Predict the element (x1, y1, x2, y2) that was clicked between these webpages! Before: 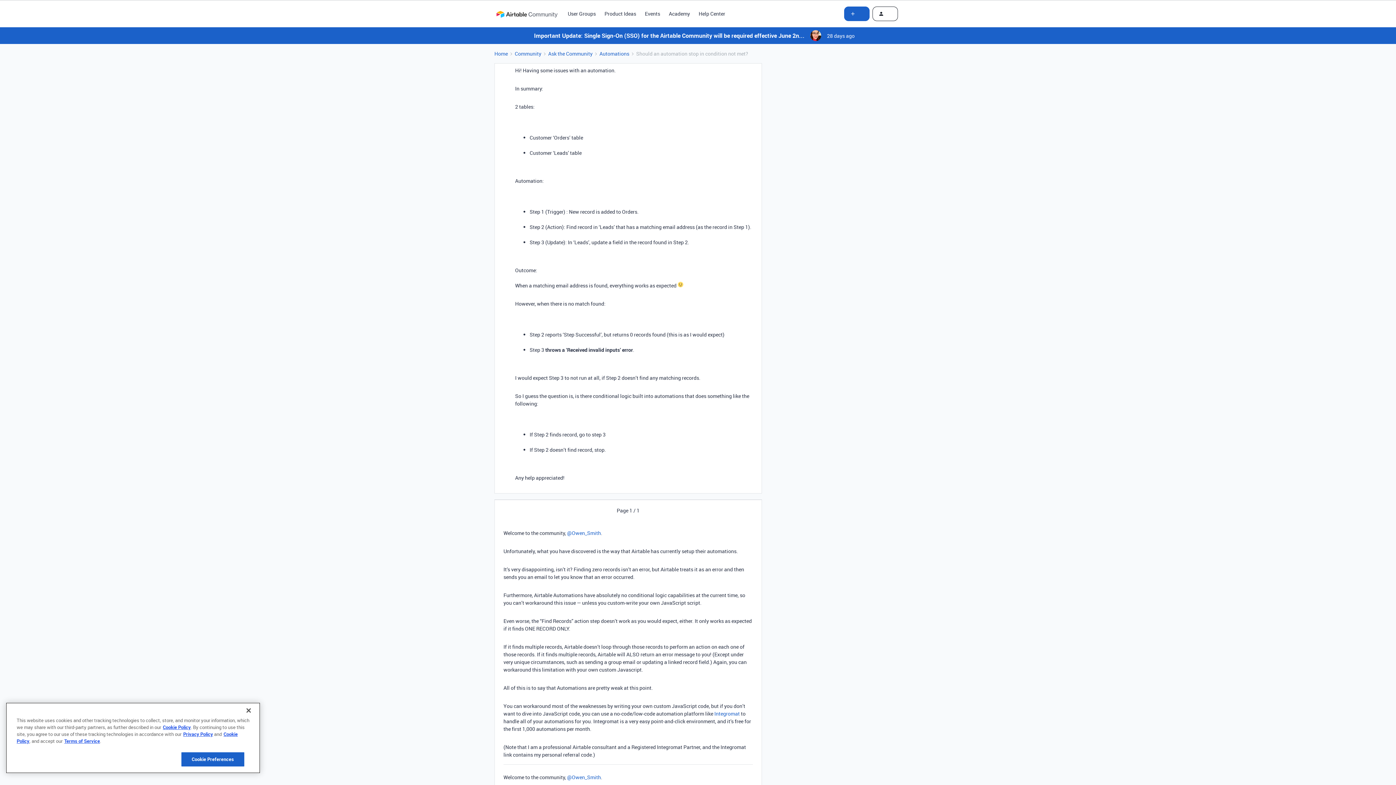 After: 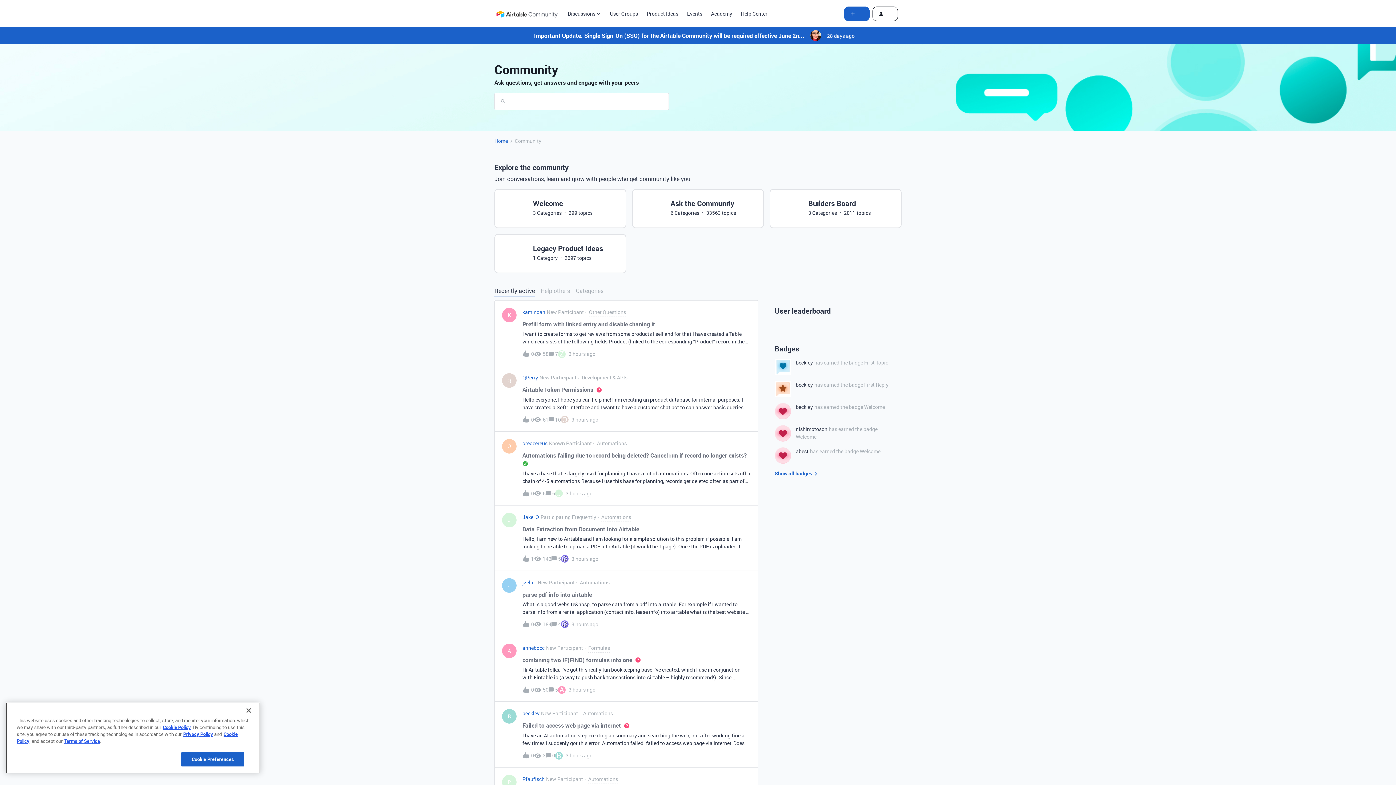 Action: label: Community bbox: (514, 49, 541, 57)